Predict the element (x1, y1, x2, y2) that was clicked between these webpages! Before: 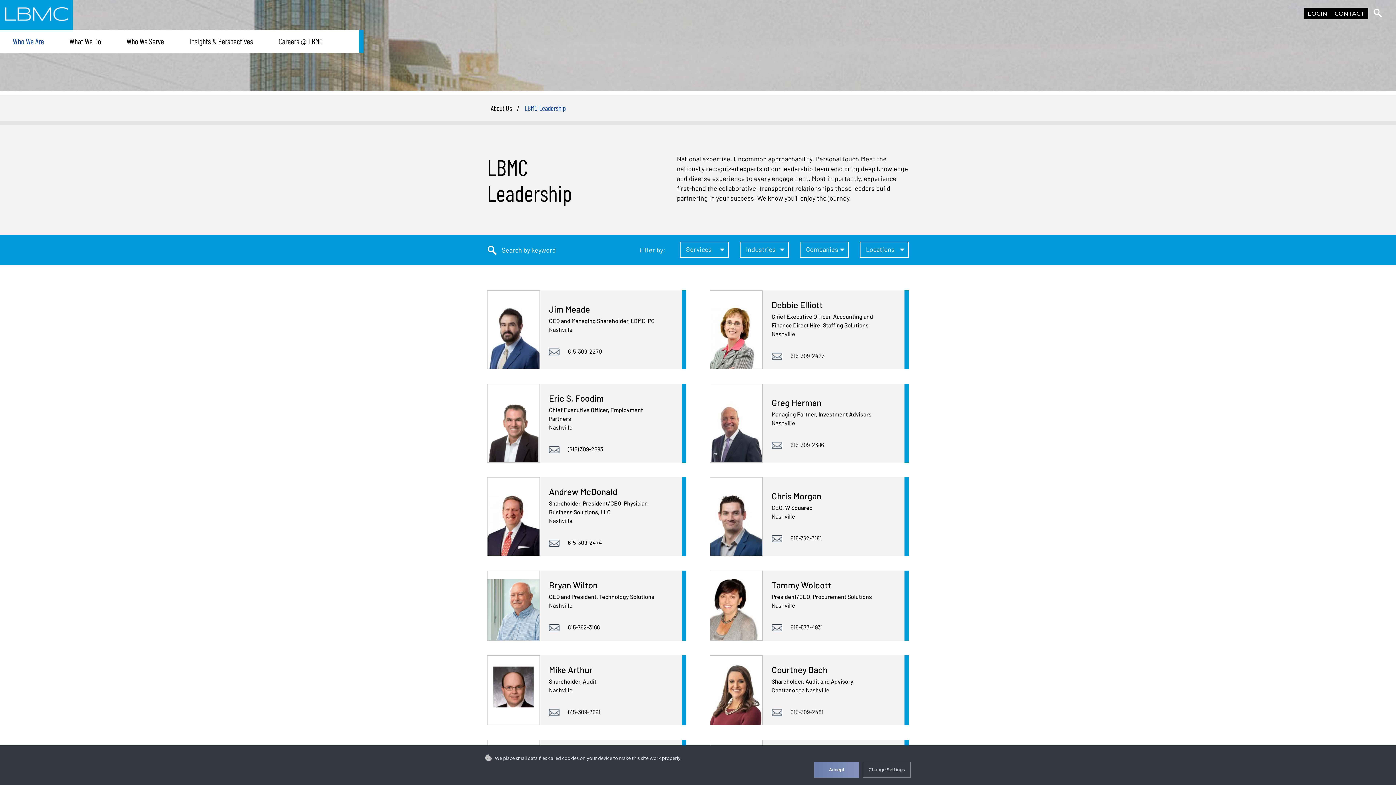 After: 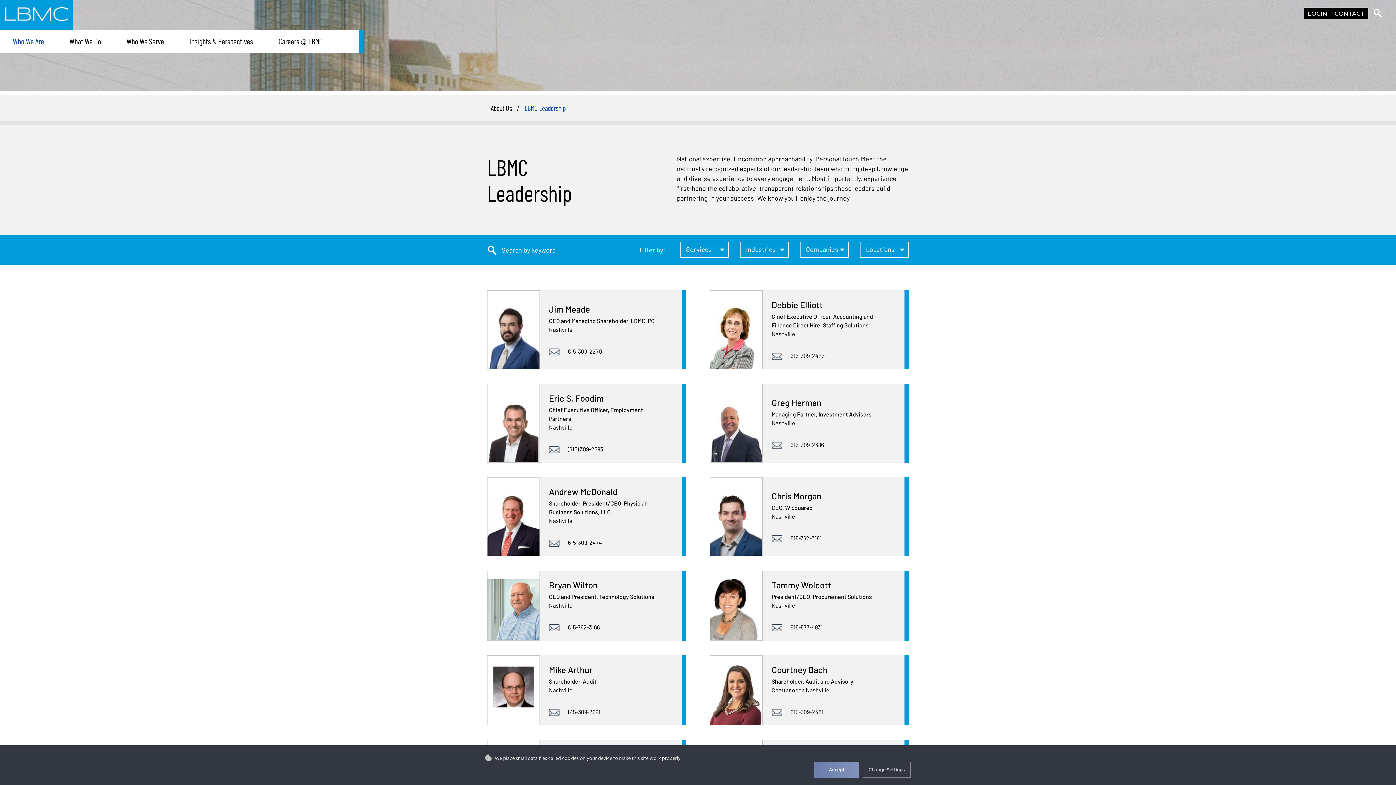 Action: bbox: (771, 353, 782, 362)